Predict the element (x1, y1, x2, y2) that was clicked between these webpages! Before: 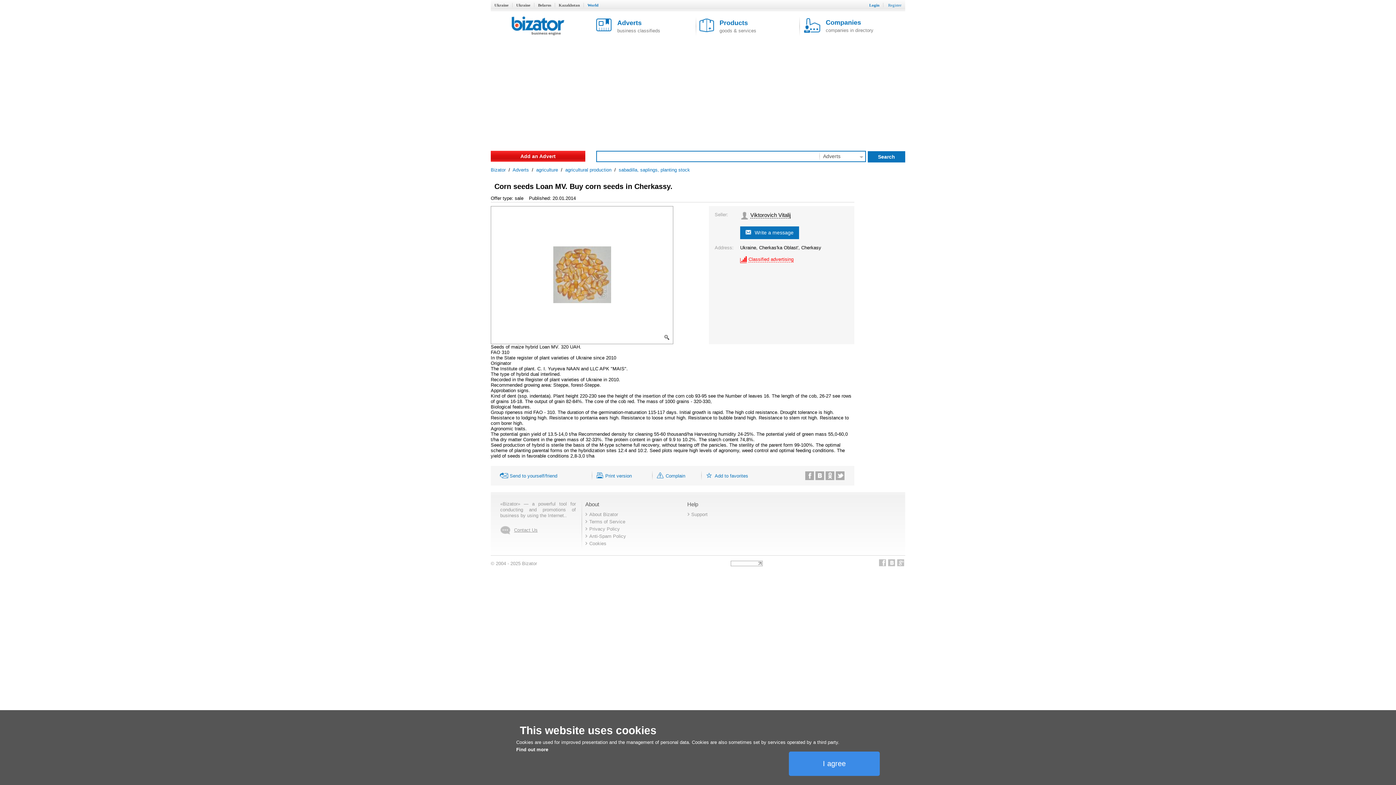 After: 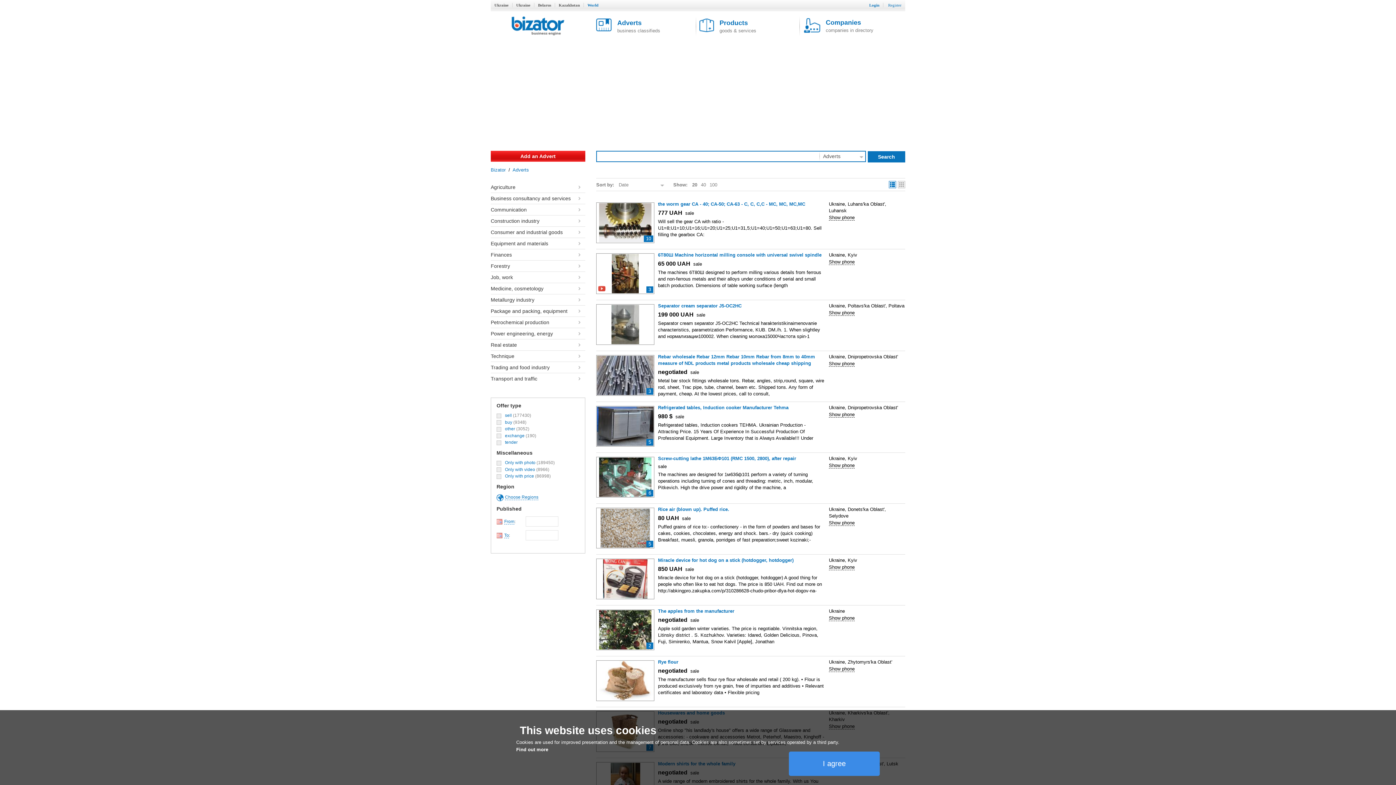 Action: bbox: (596, 18, 698, 34) label: Adverts
business classifieds